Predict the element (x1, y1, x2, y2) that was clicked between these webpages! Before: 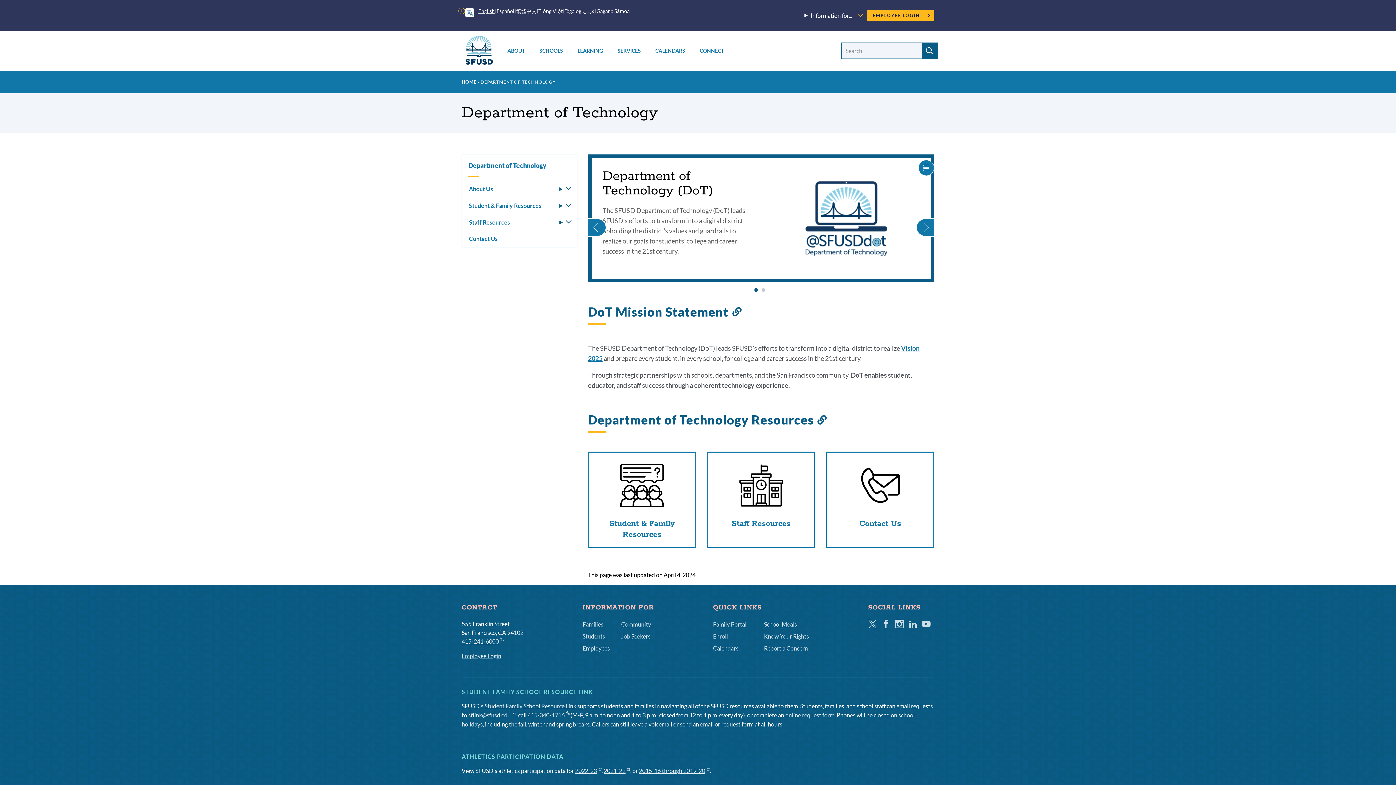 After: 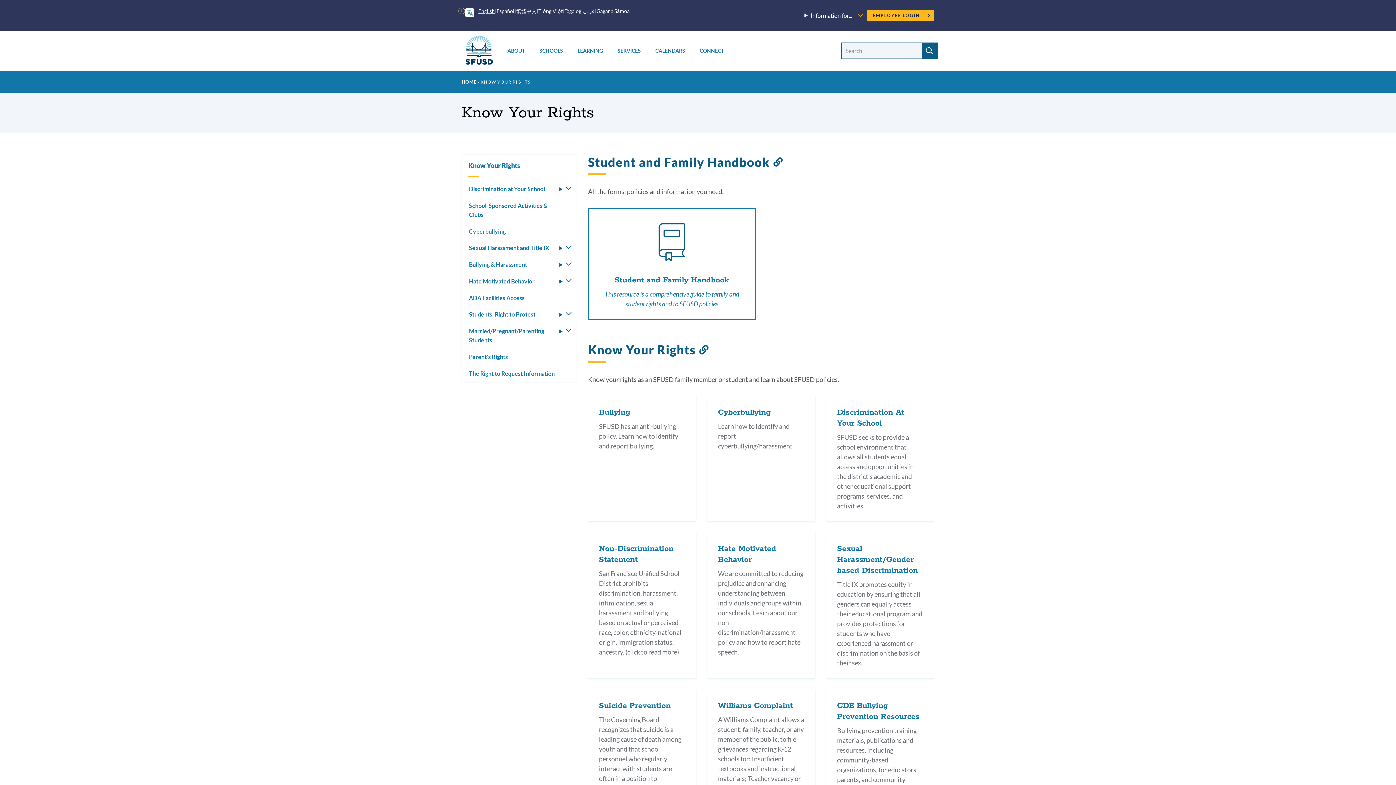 Action: label: Know Your Rights bbox: (764, 632, 809, 639)